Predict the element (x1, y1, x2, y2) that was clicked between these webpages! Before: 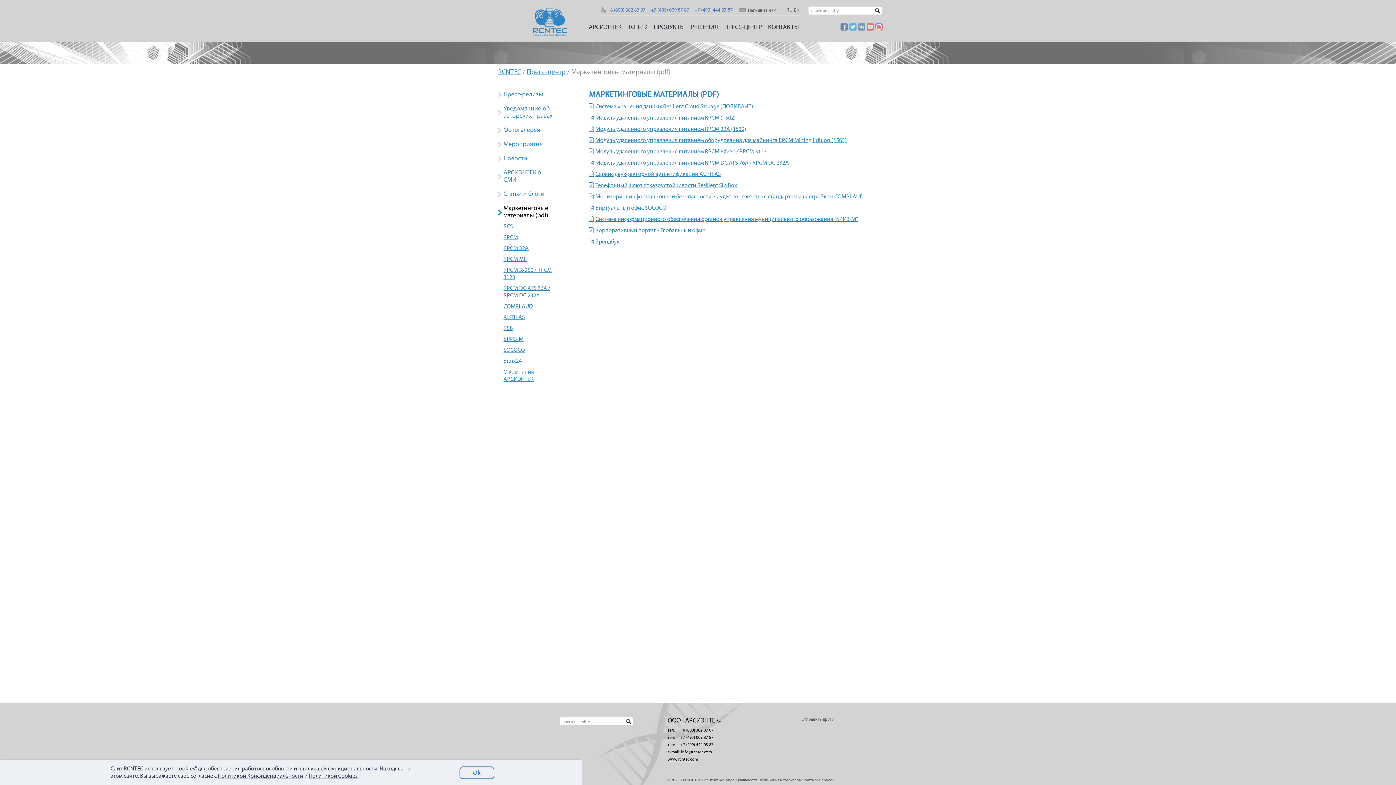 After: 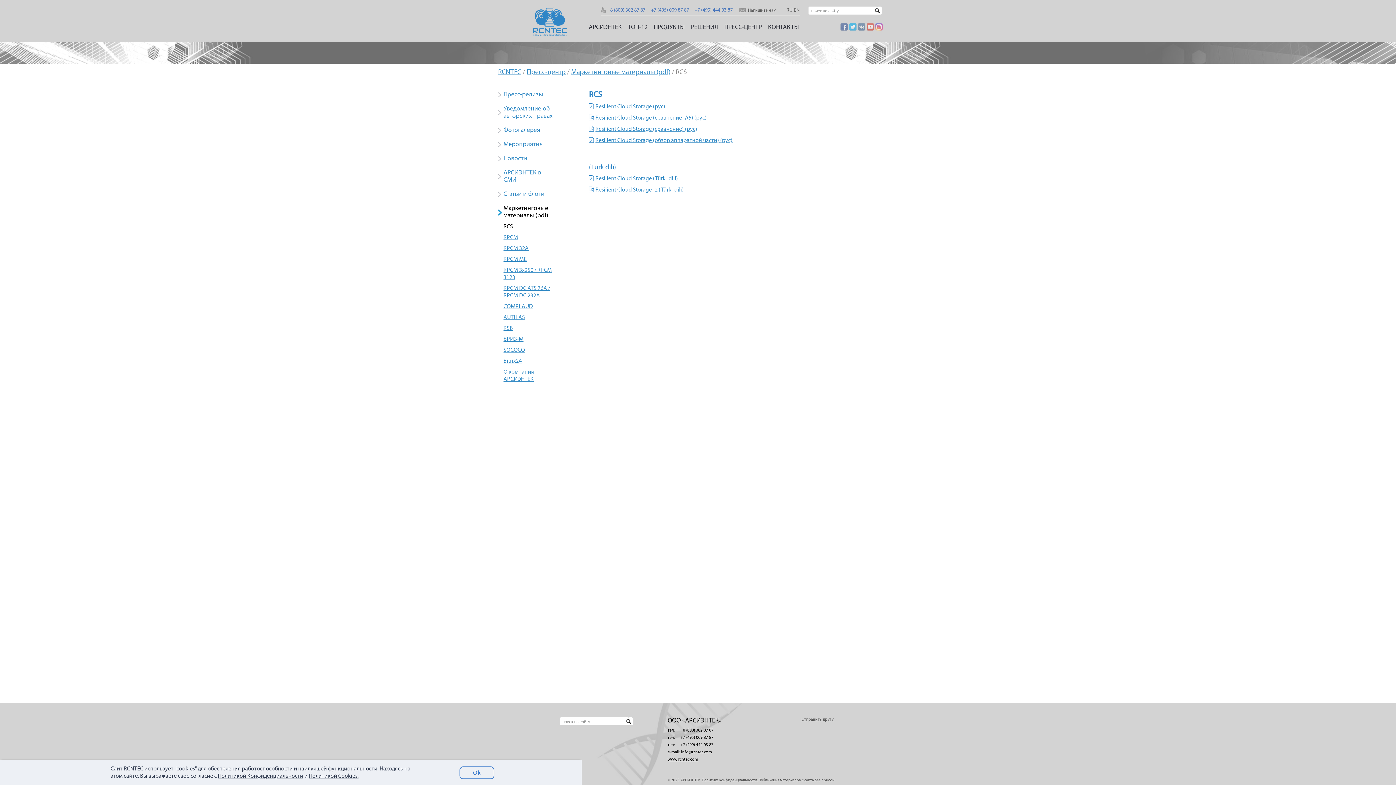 Action: label: RCS bbox: (503, 224, 513, 229)